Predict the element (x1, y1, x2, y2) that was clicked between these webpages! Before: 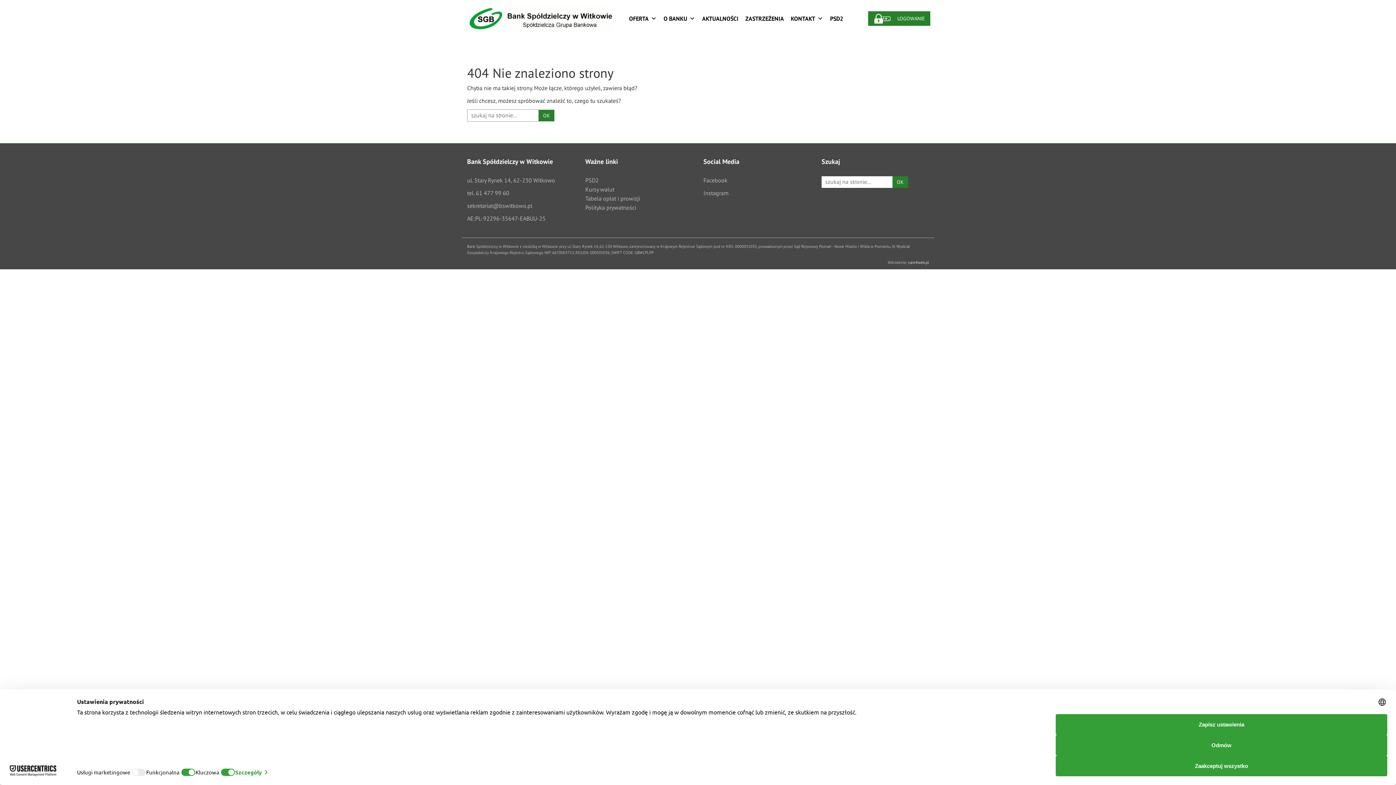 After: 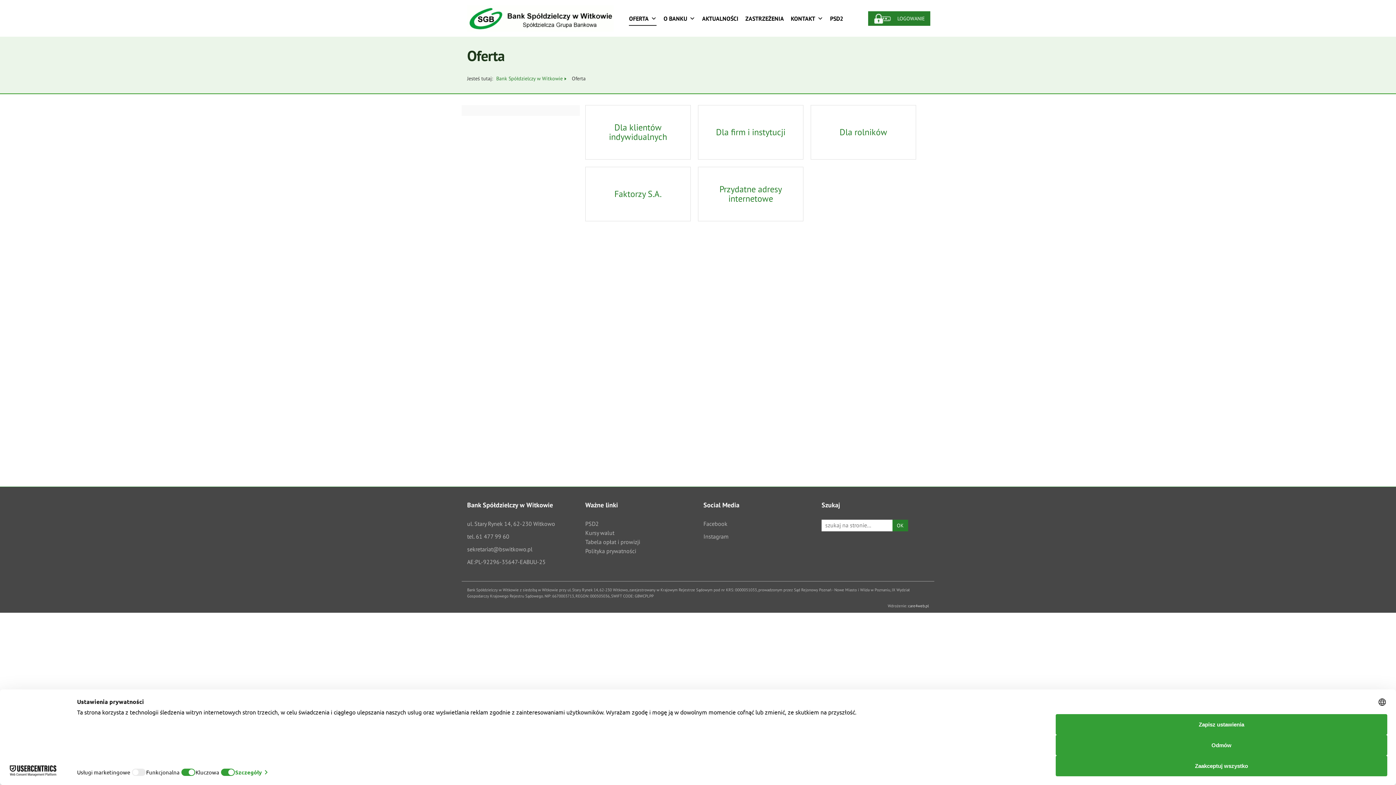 Action: bbox: (629, 11, 656, 25) label: OFERTA